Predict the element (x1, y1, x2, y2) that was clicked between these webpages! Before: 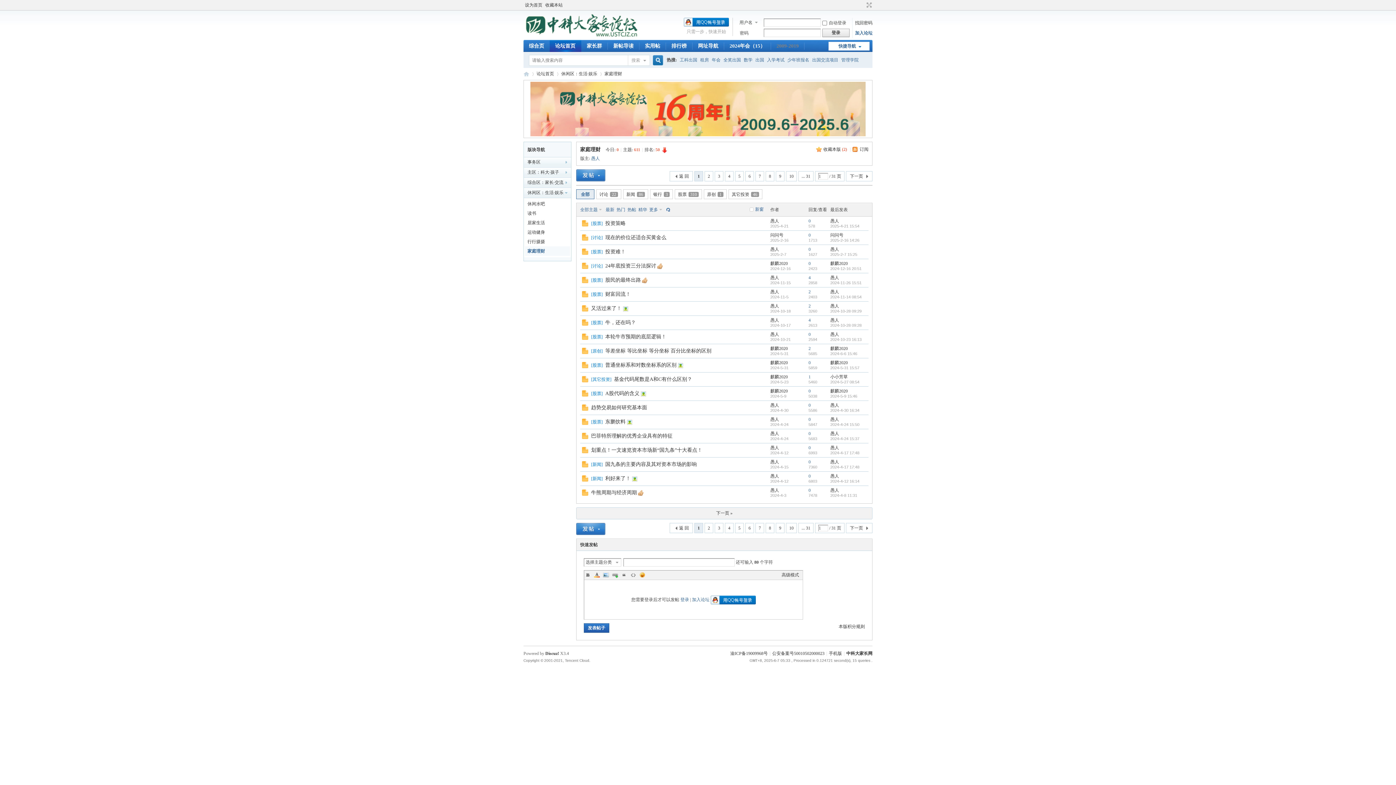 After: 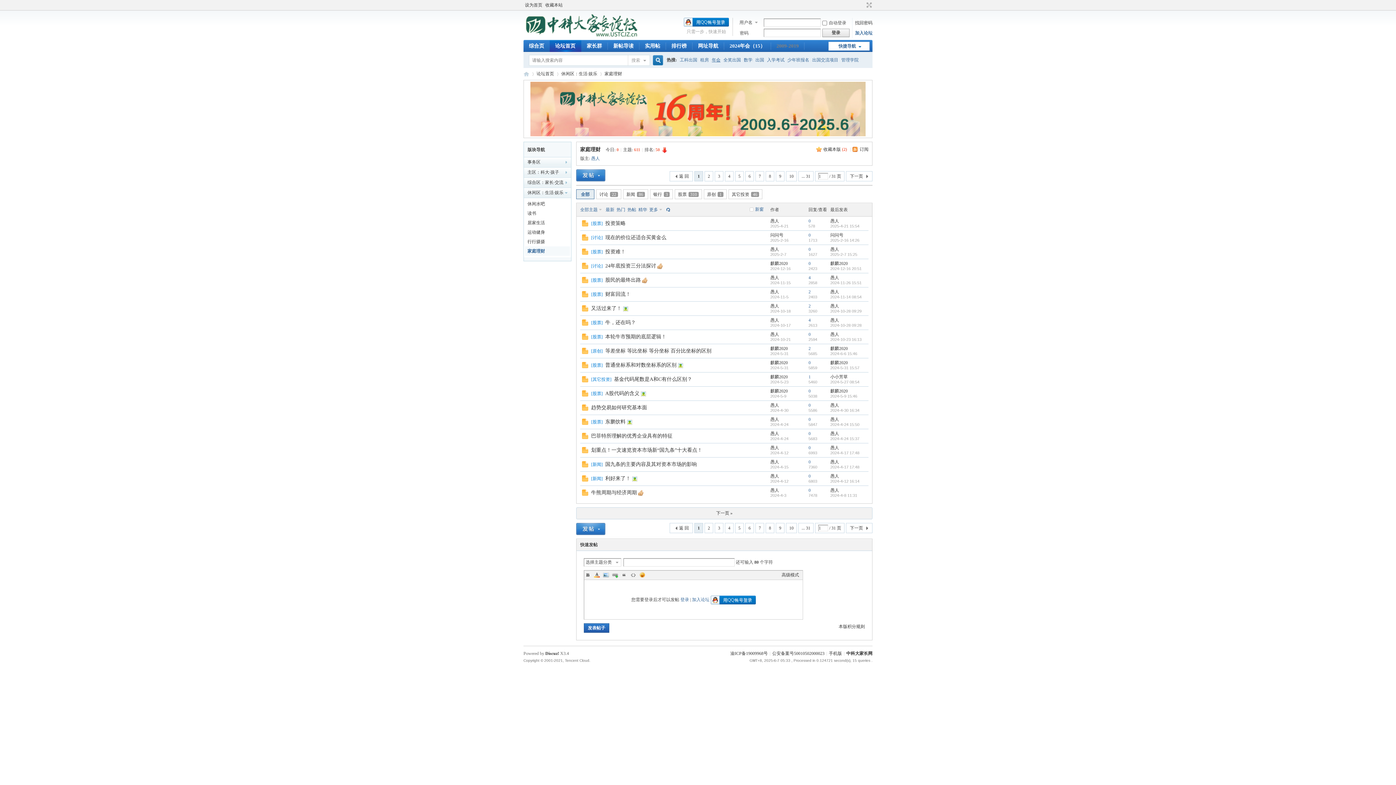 Action: bbox: (712, 52, 720, 67) label: 年会